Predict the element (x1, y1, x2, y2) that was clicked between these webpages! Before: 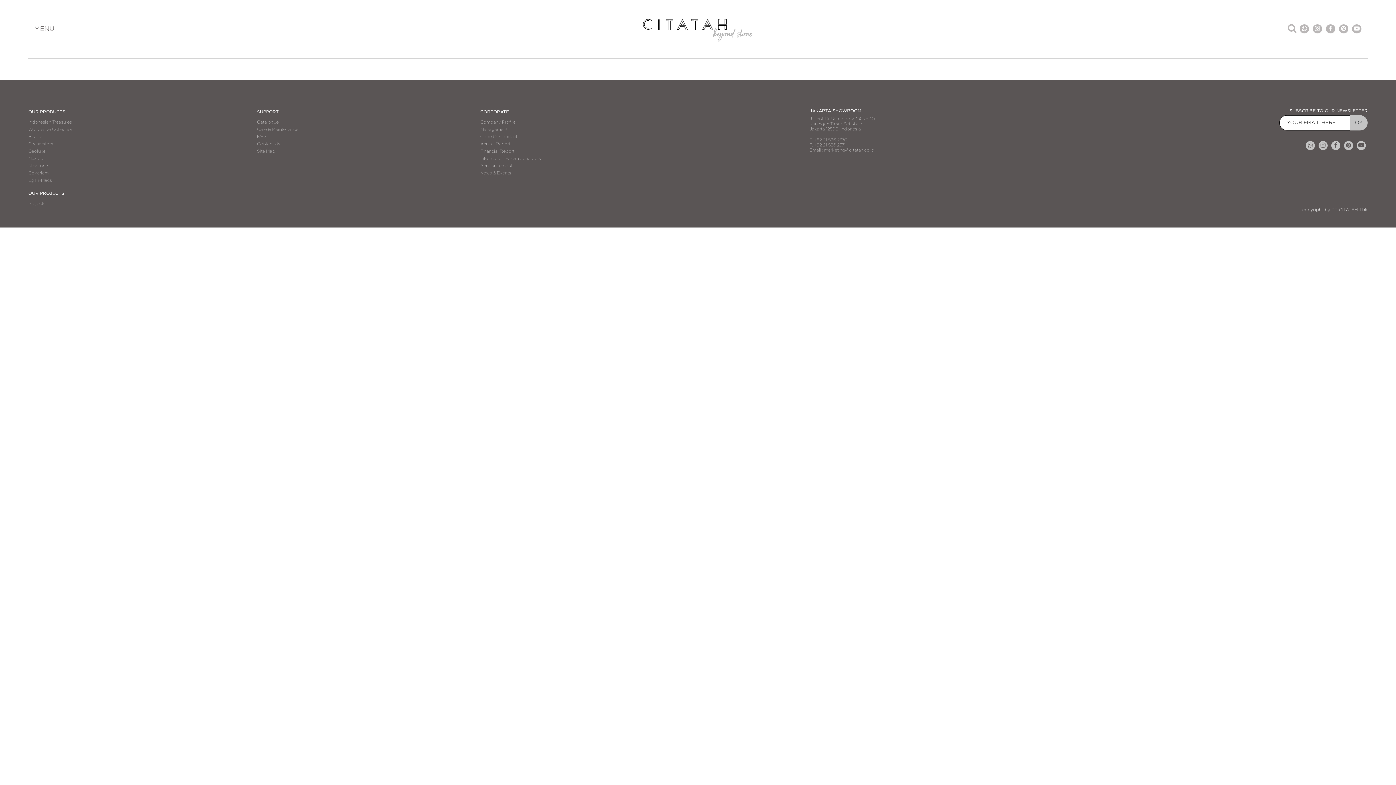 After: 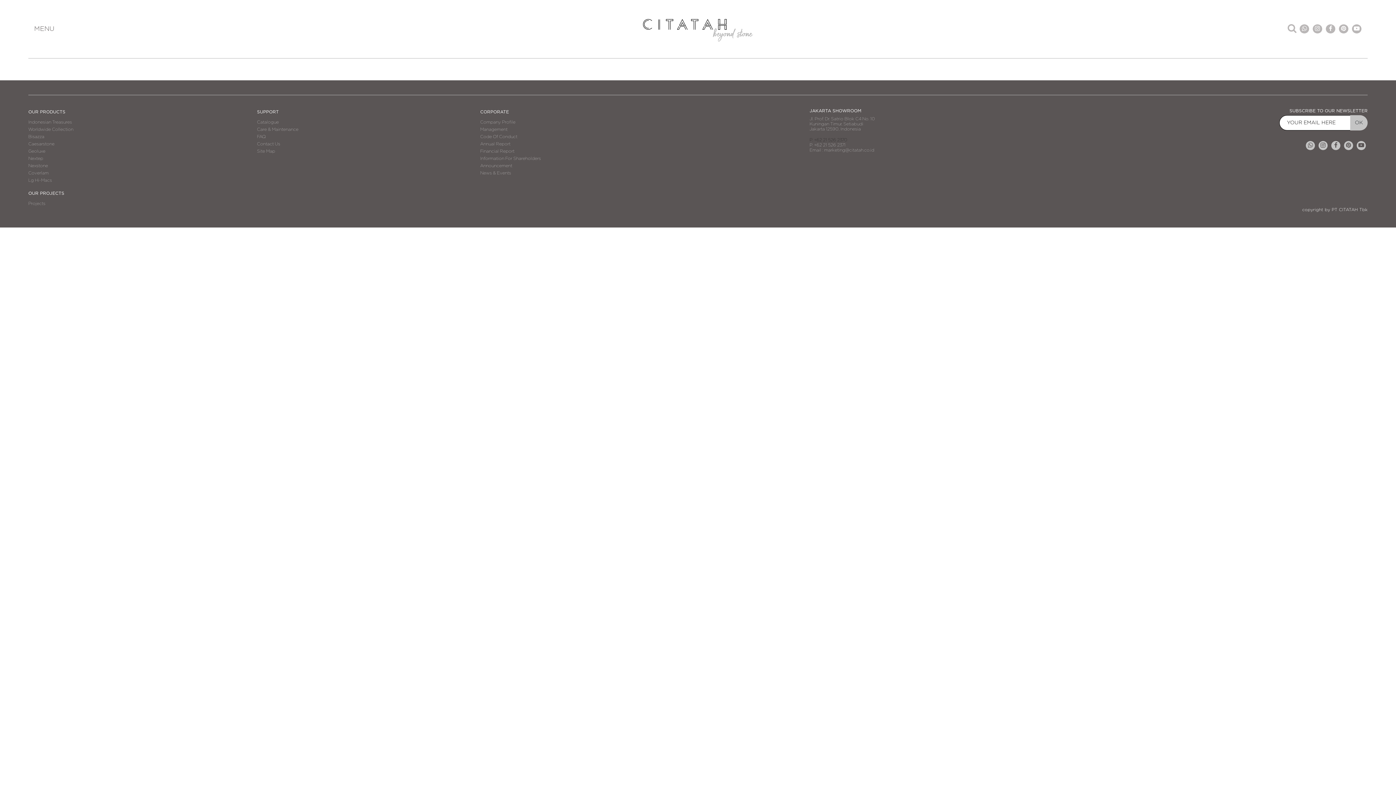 Action: bbox: (809, 137, 1033, 142) label: P. +62 21 526 2370